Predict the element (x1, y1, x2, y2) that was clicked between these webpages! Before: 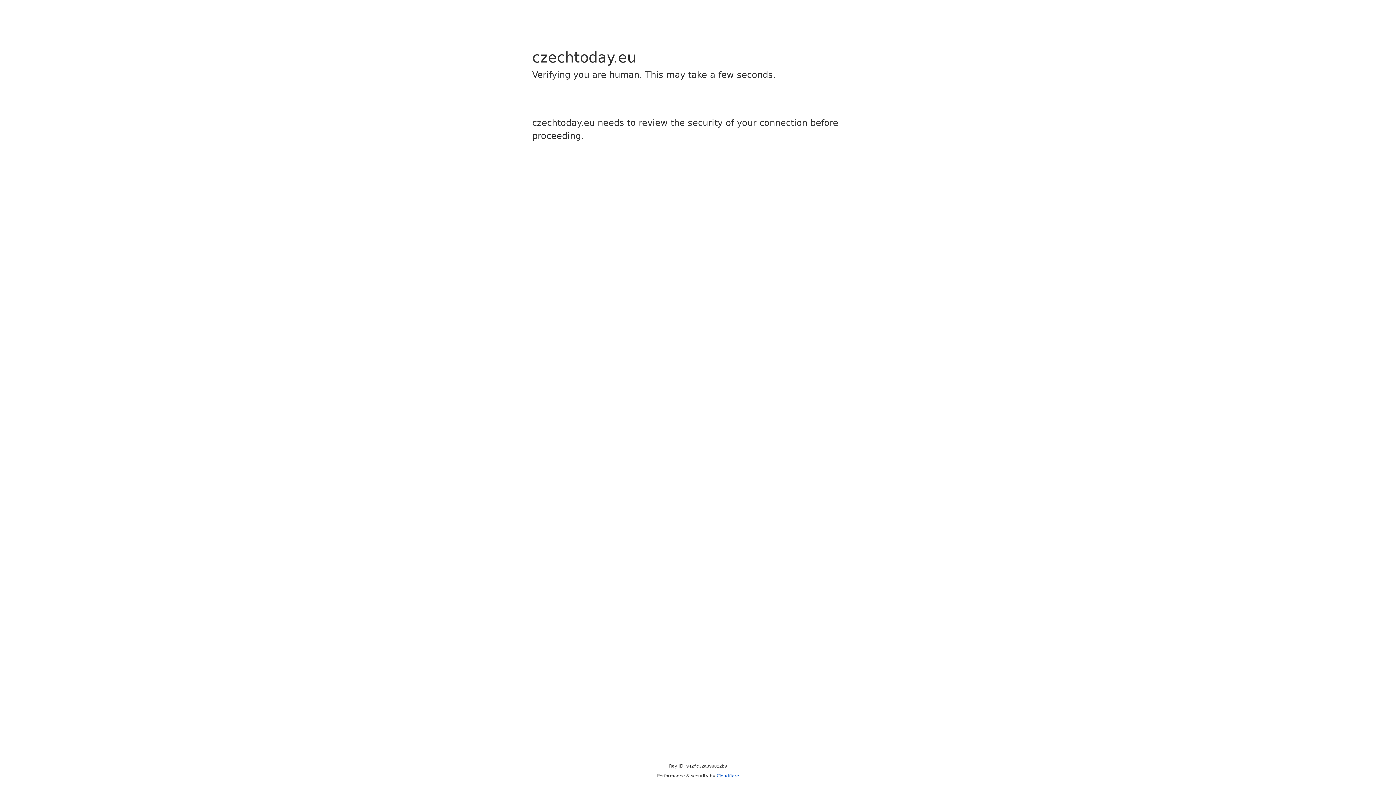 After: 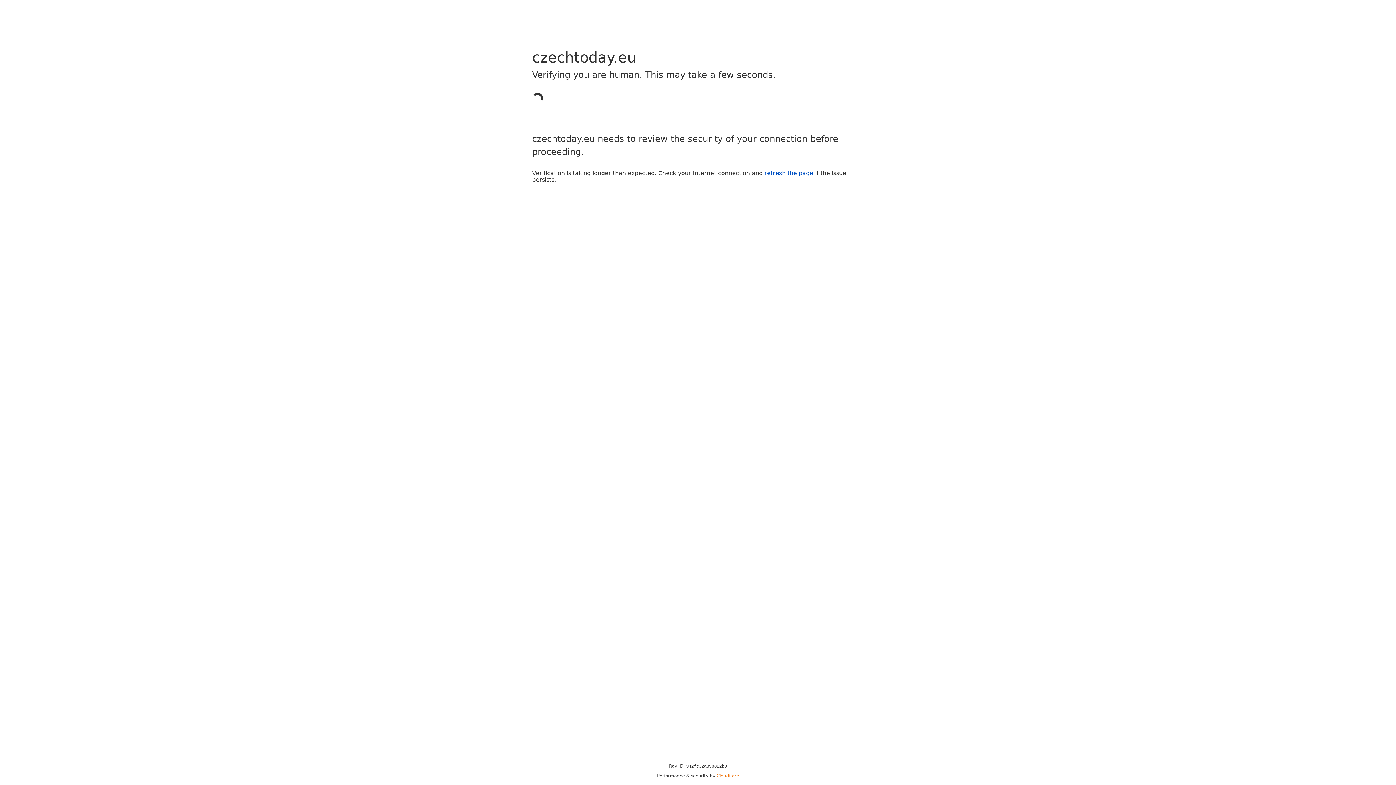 Action: label: Cloudflare bbox: (716, 773, 739, 778)